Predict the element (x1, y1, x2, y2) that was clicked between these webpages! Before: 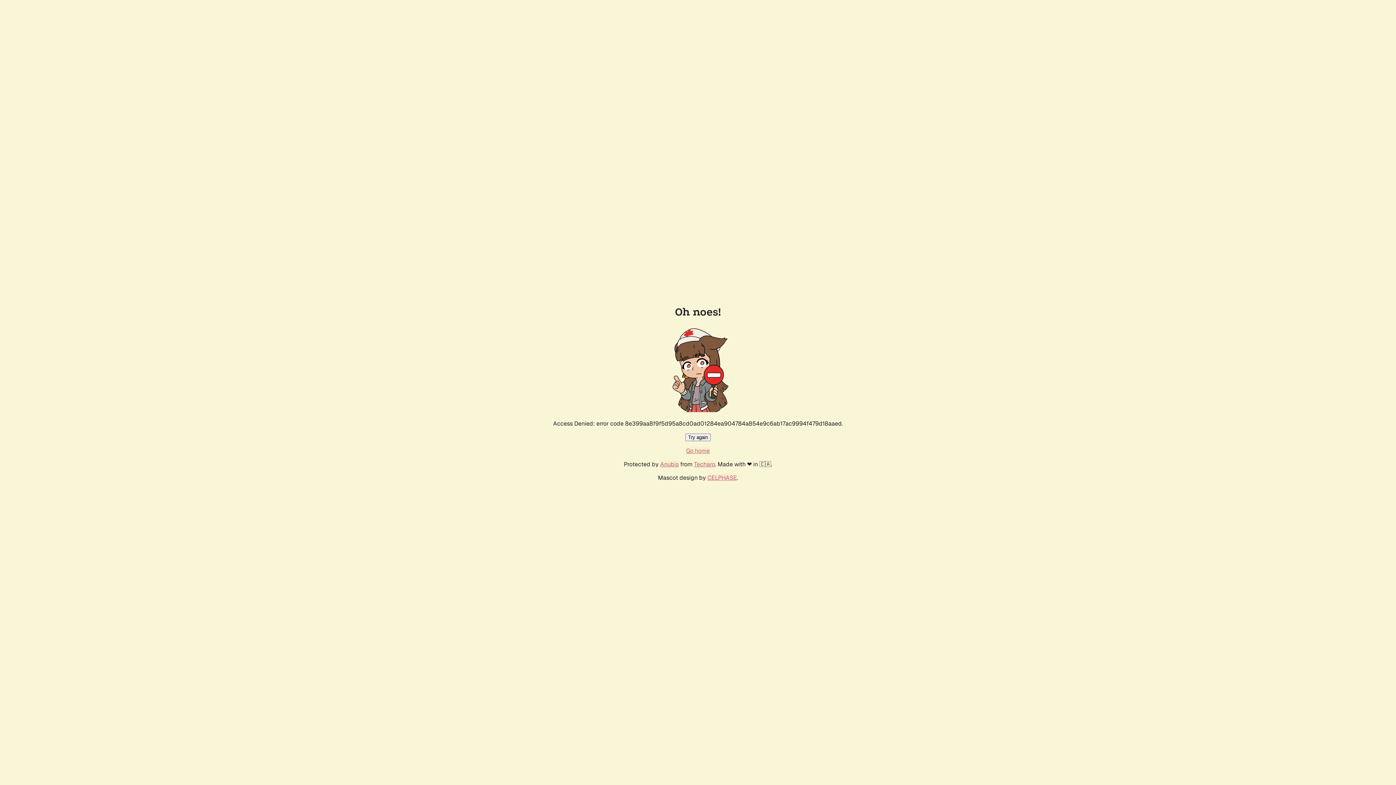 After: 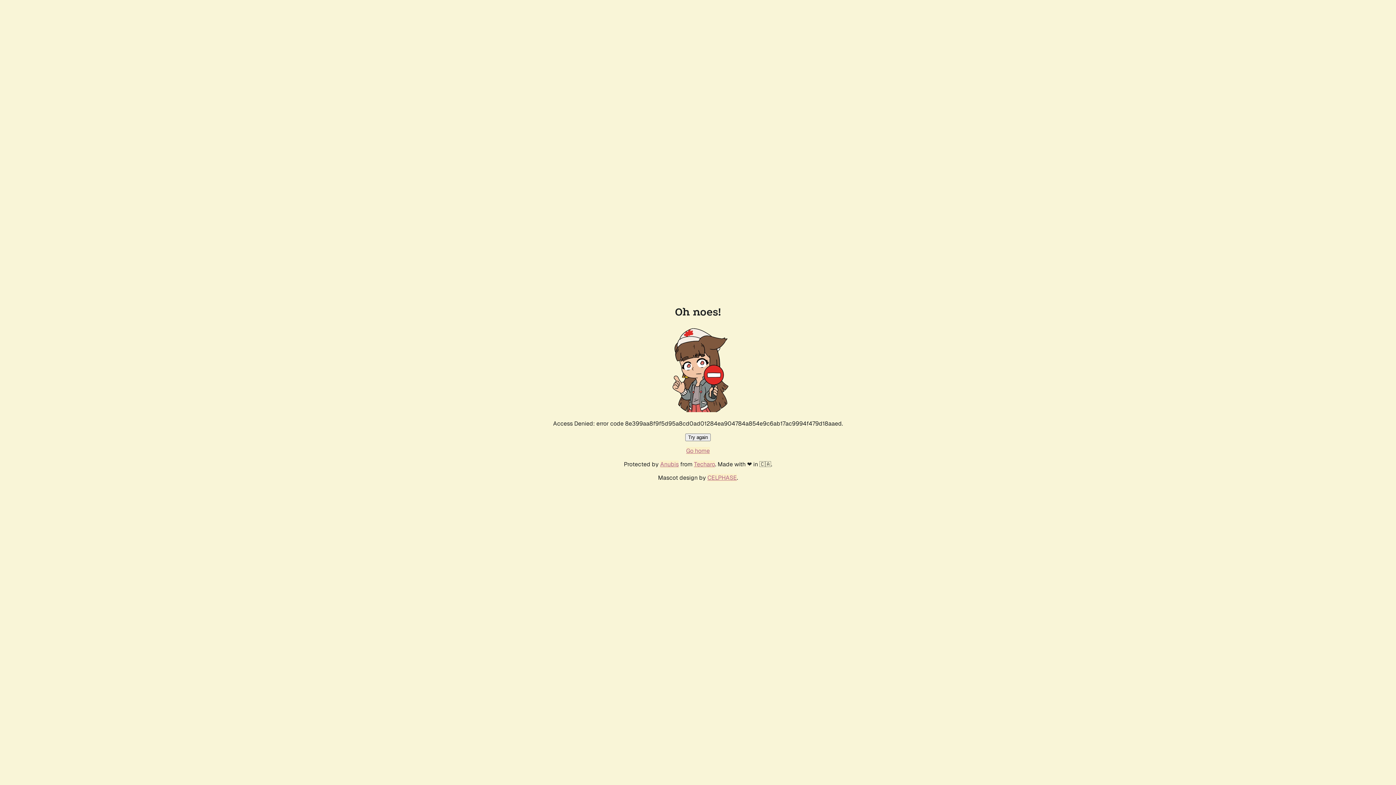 Action: label: Go home bbox: (686, 447, 710, 454)